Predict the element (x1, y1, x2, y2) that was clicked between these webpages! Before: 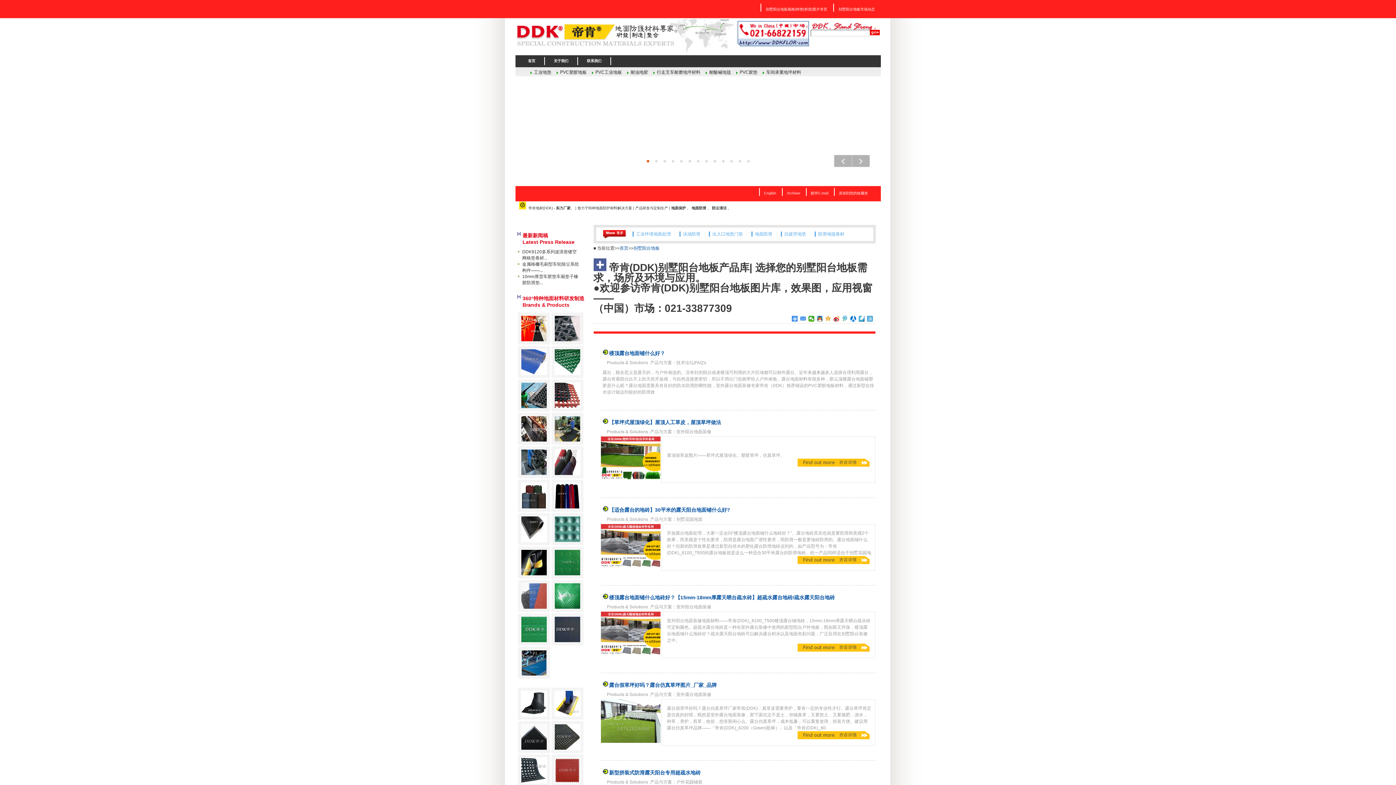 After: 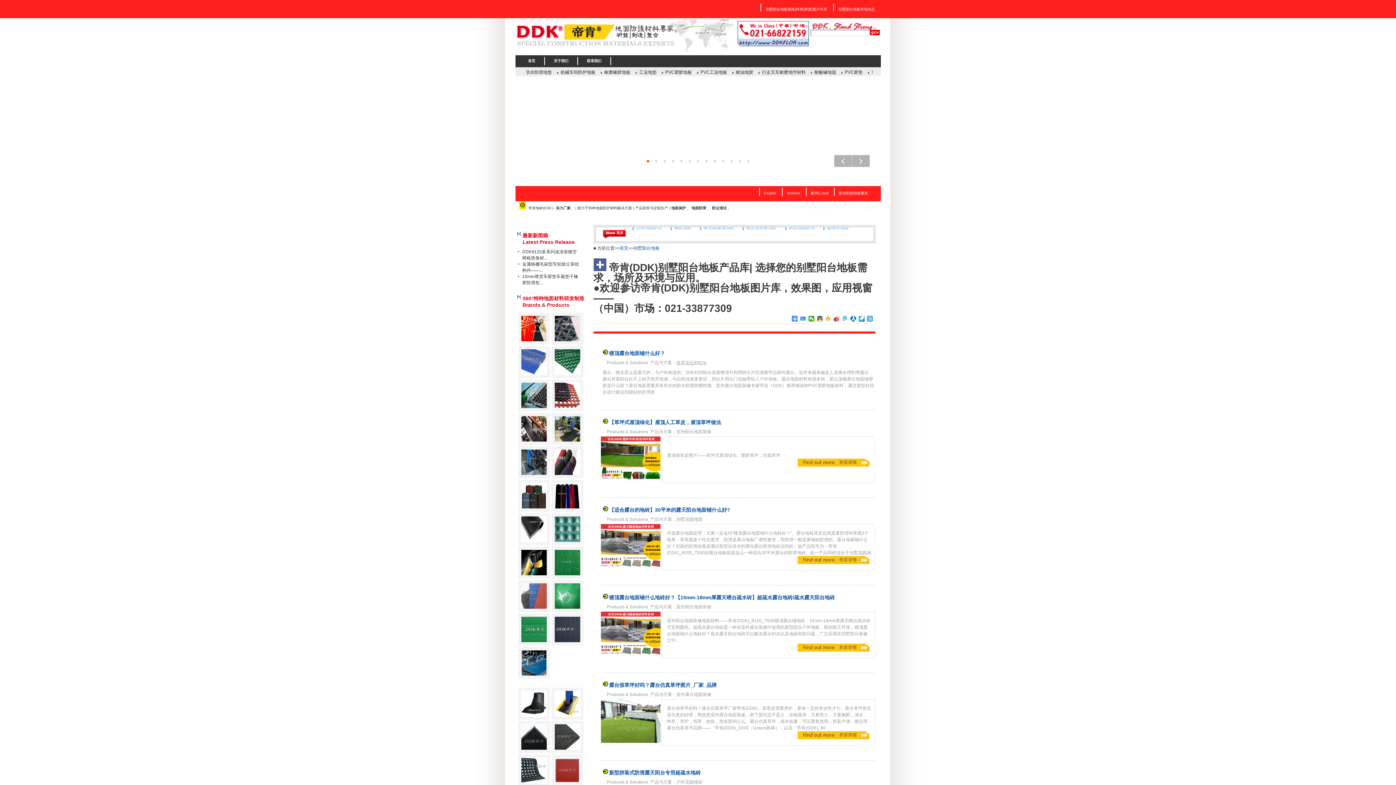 Action: label: 技术论坛|FAQ's bbox: (676, 360, 706, 365)